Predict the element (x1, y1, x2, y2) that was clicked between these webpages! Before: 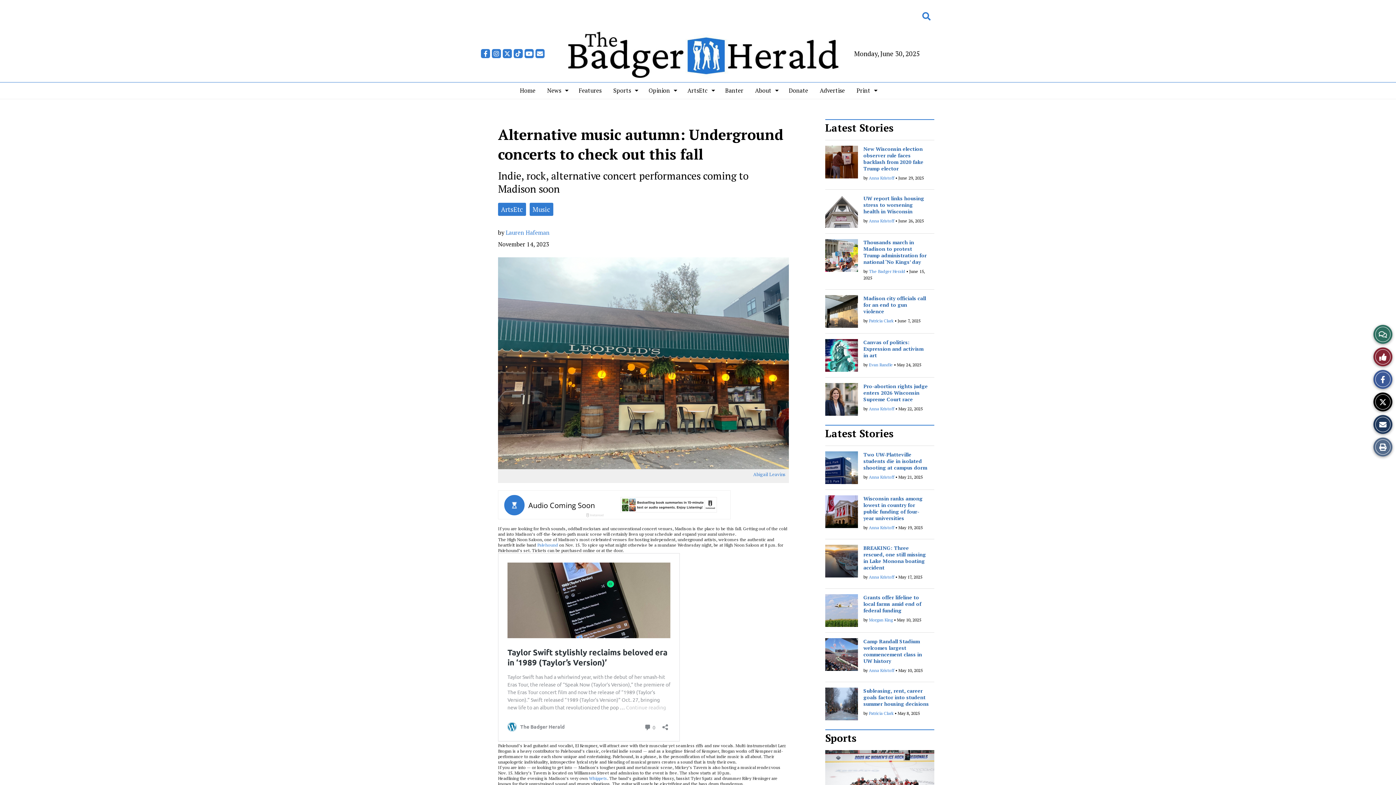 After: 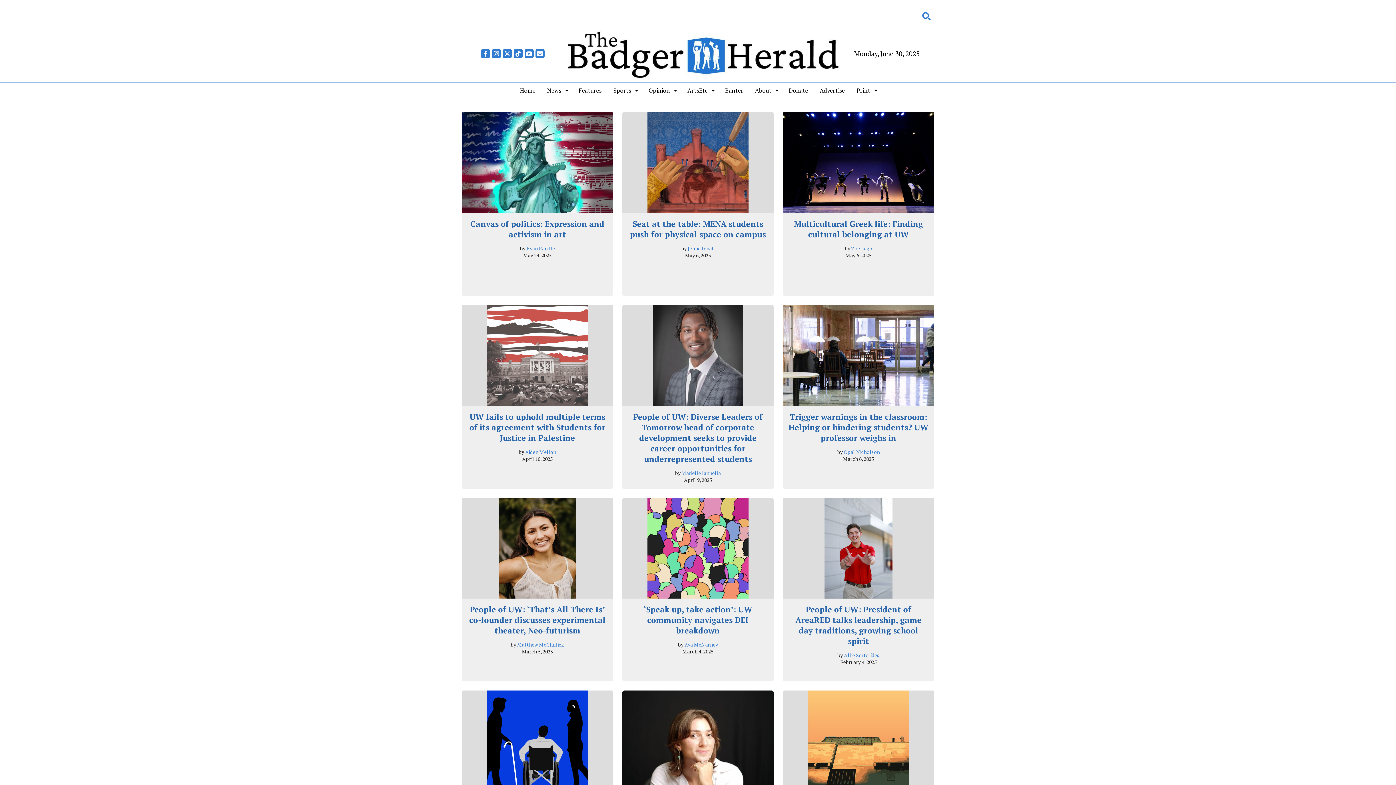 Action: label: Features bbox: (573, 82, 607, 98)